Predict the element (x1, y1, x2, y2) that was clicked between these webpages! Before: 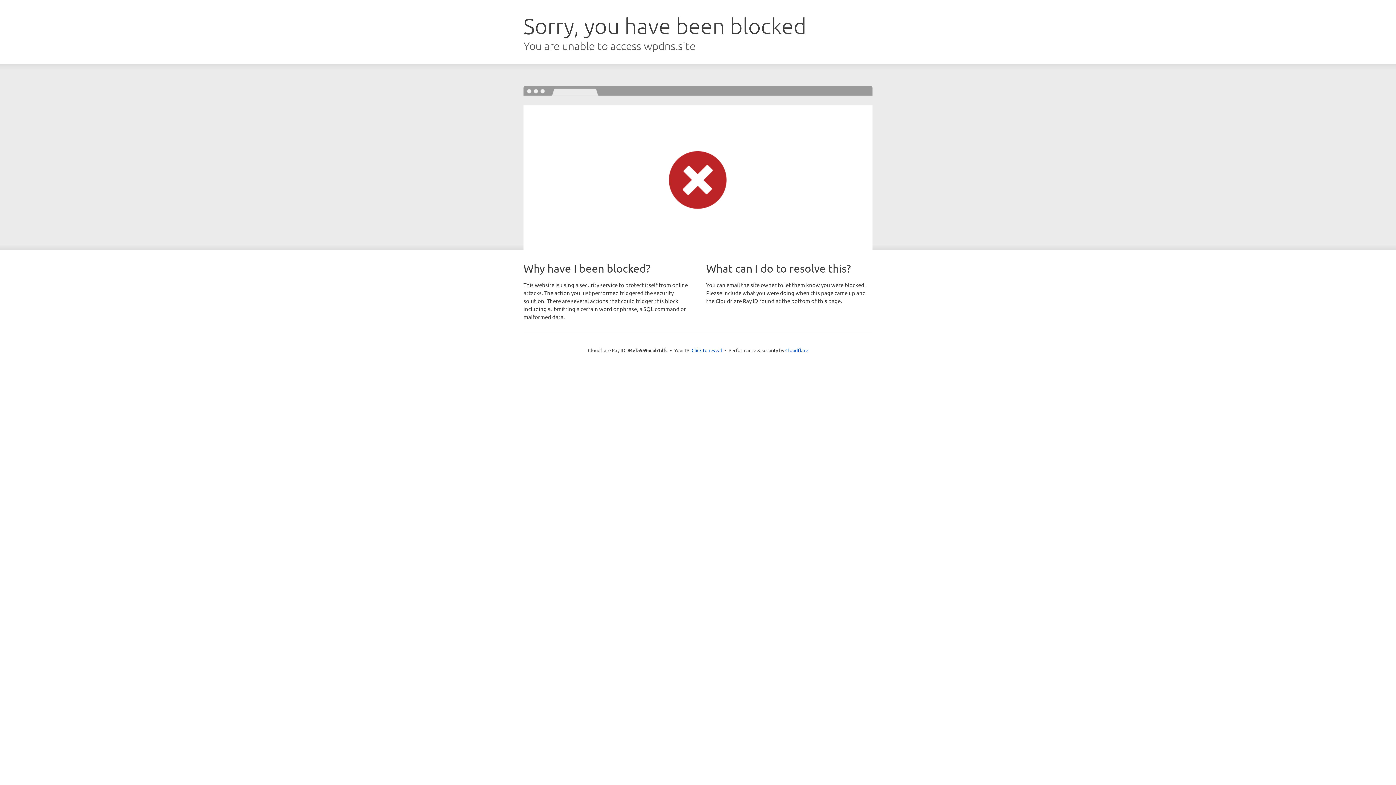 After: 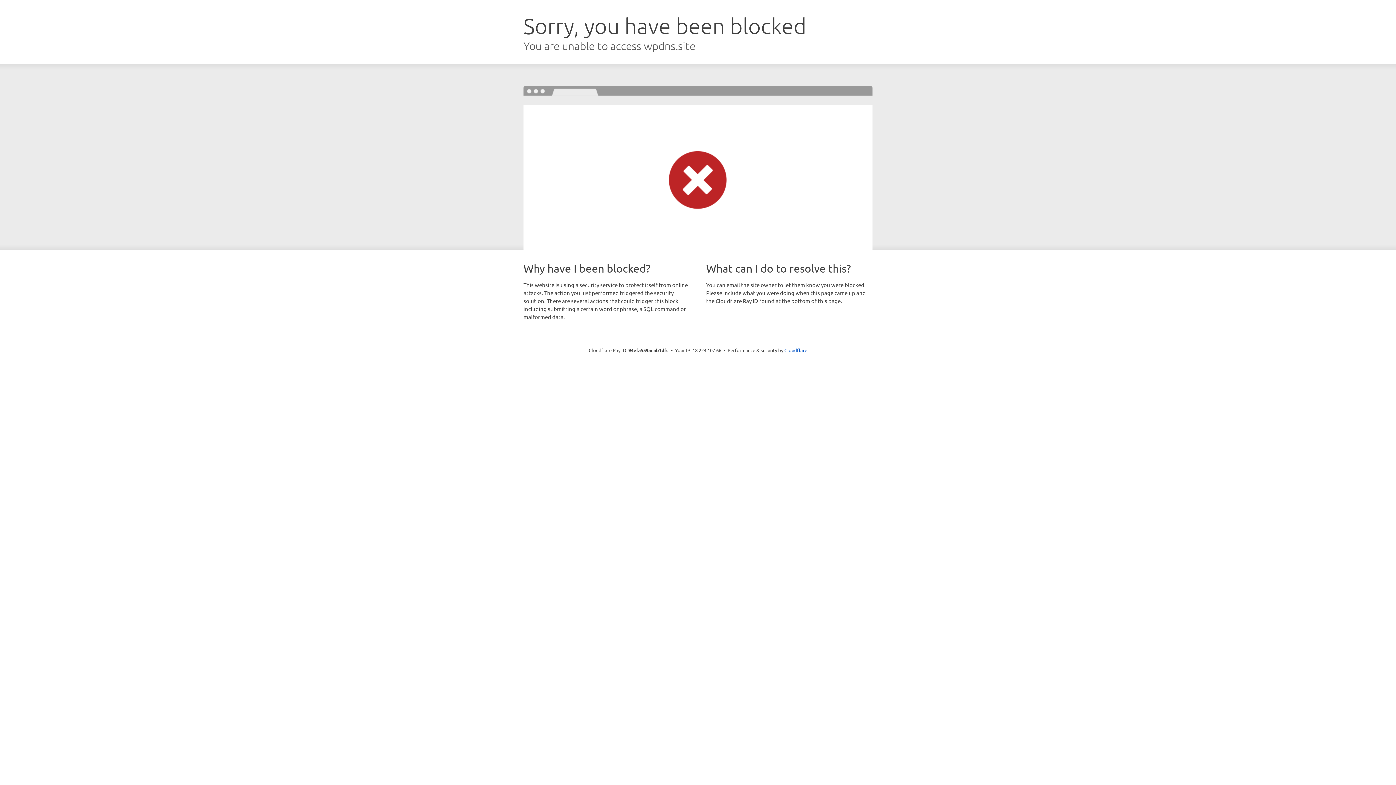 Action: bbox: (691, 346, 722, 353) label: Click to reveal